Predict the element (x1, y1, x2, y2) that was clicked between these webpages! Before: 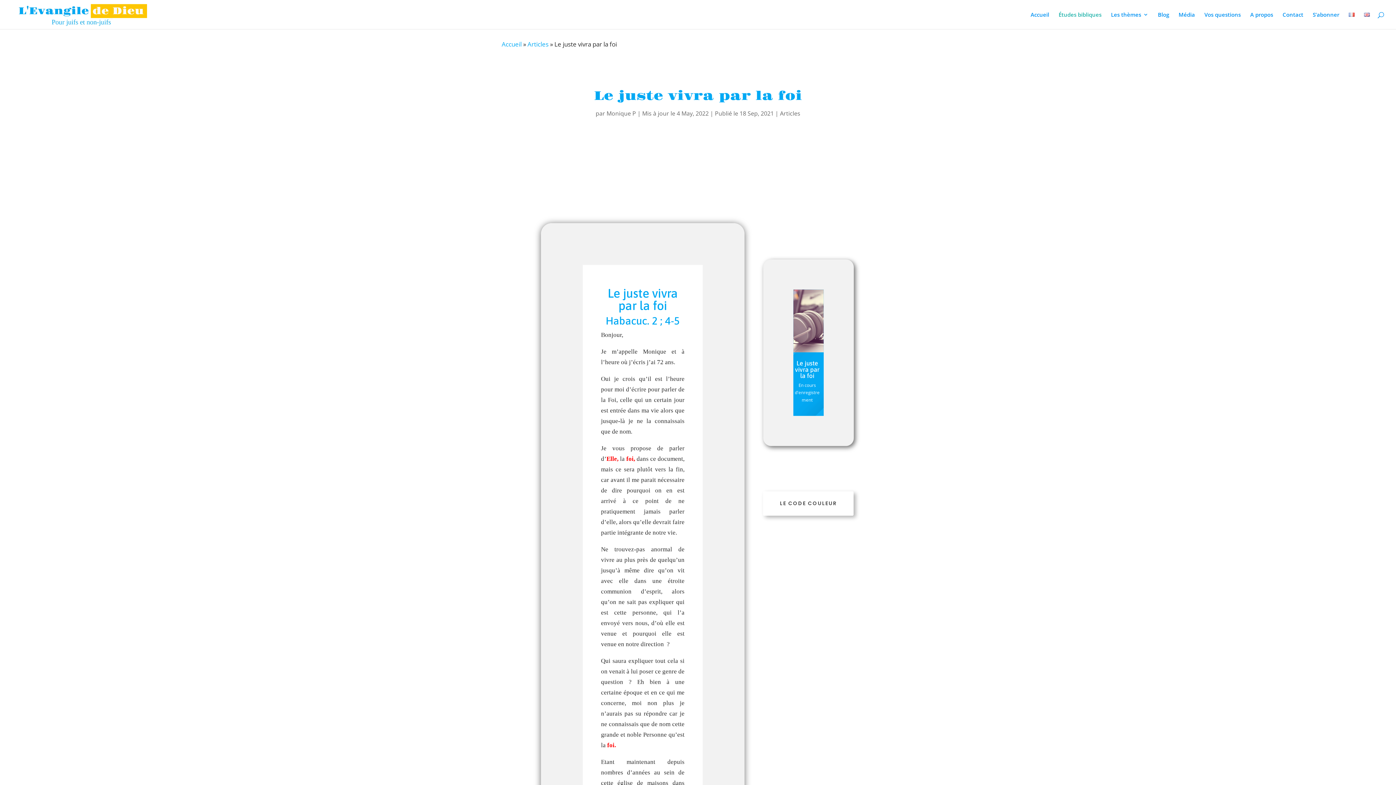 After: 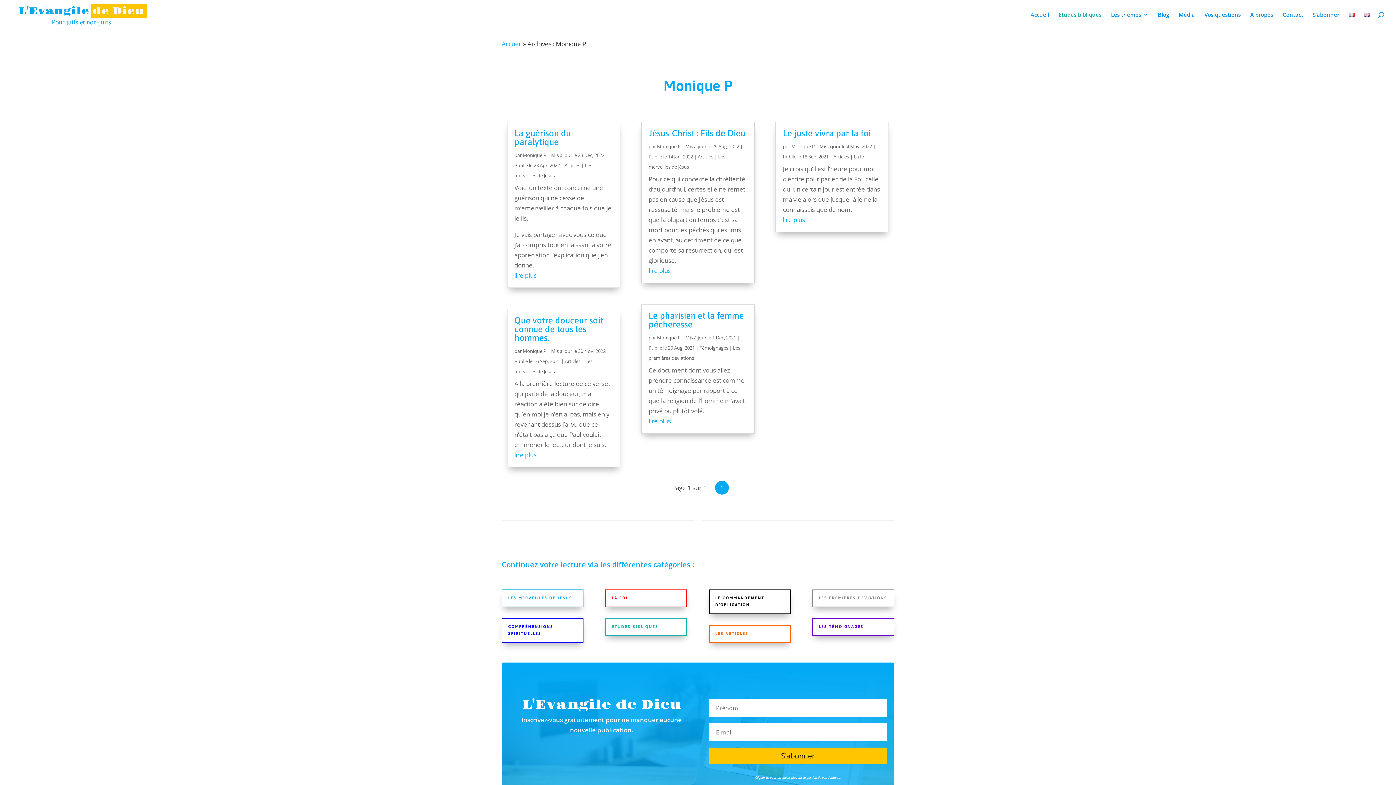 Action: bbox: (606, 109, 636, 117) label: Monique P